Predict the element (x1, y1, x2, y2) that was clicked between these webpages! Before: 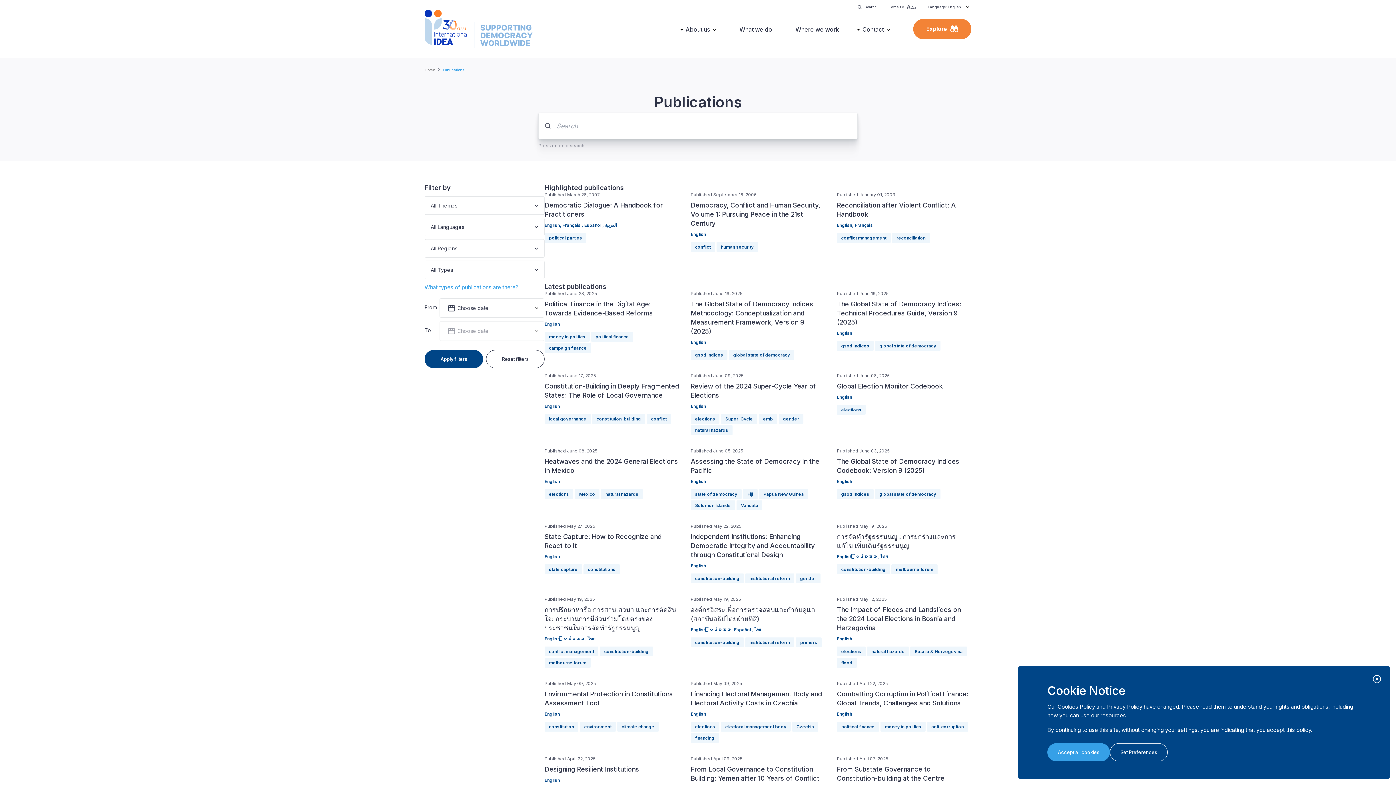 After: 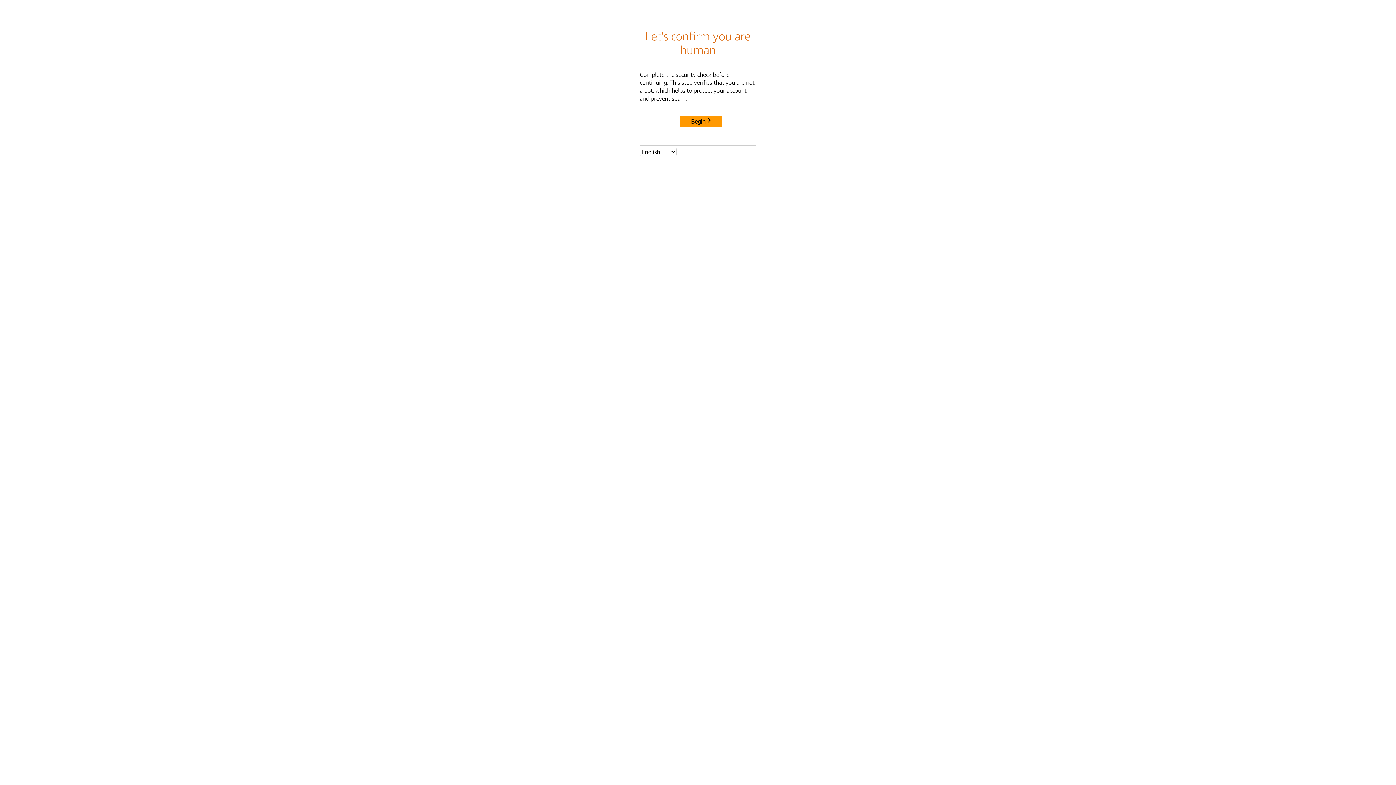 Action: bbox: (852, 4, 883, 9) label: Search